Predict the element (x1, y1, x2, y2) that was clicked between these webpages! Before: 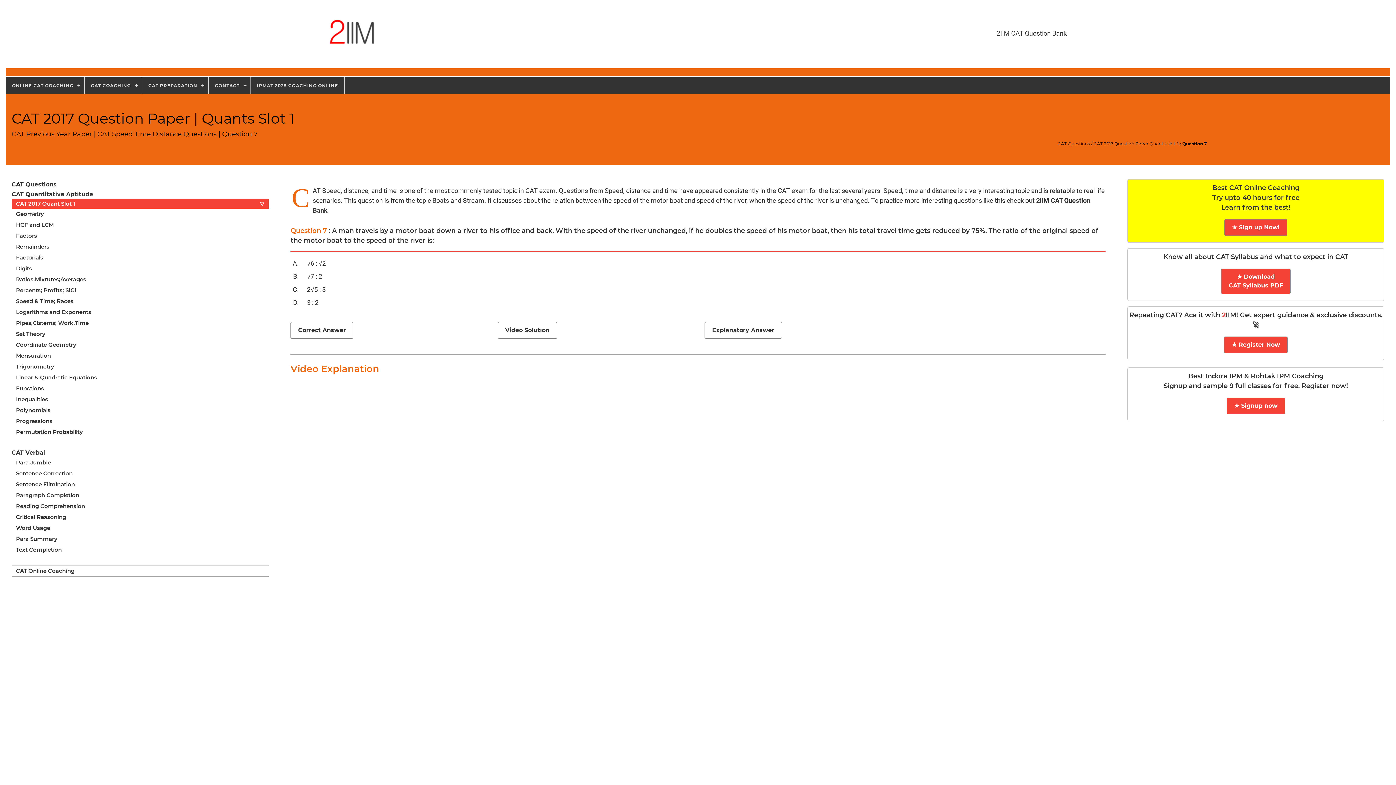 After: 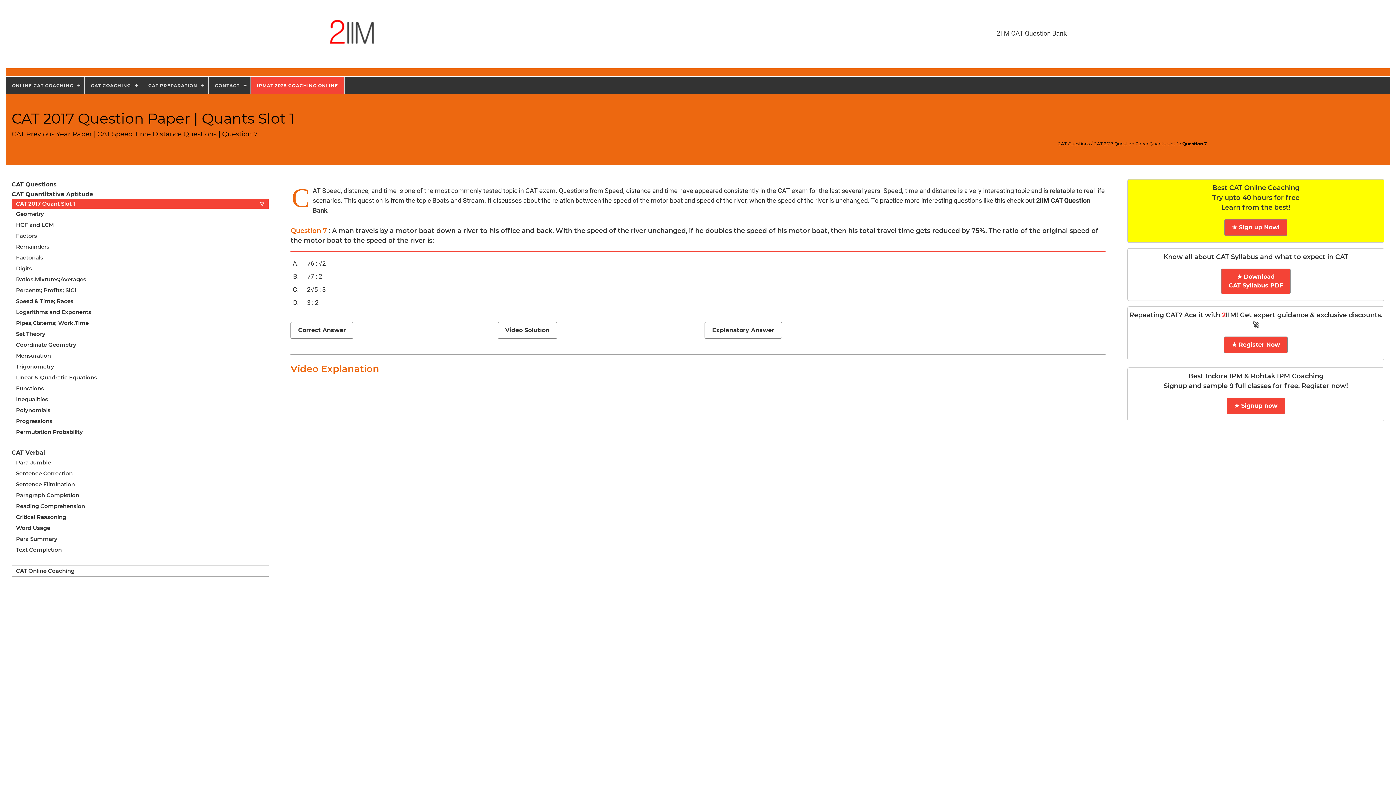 Action: bbox: (250, 77, 344, 94) label: IPMAT 2025 COACHING ONLINE